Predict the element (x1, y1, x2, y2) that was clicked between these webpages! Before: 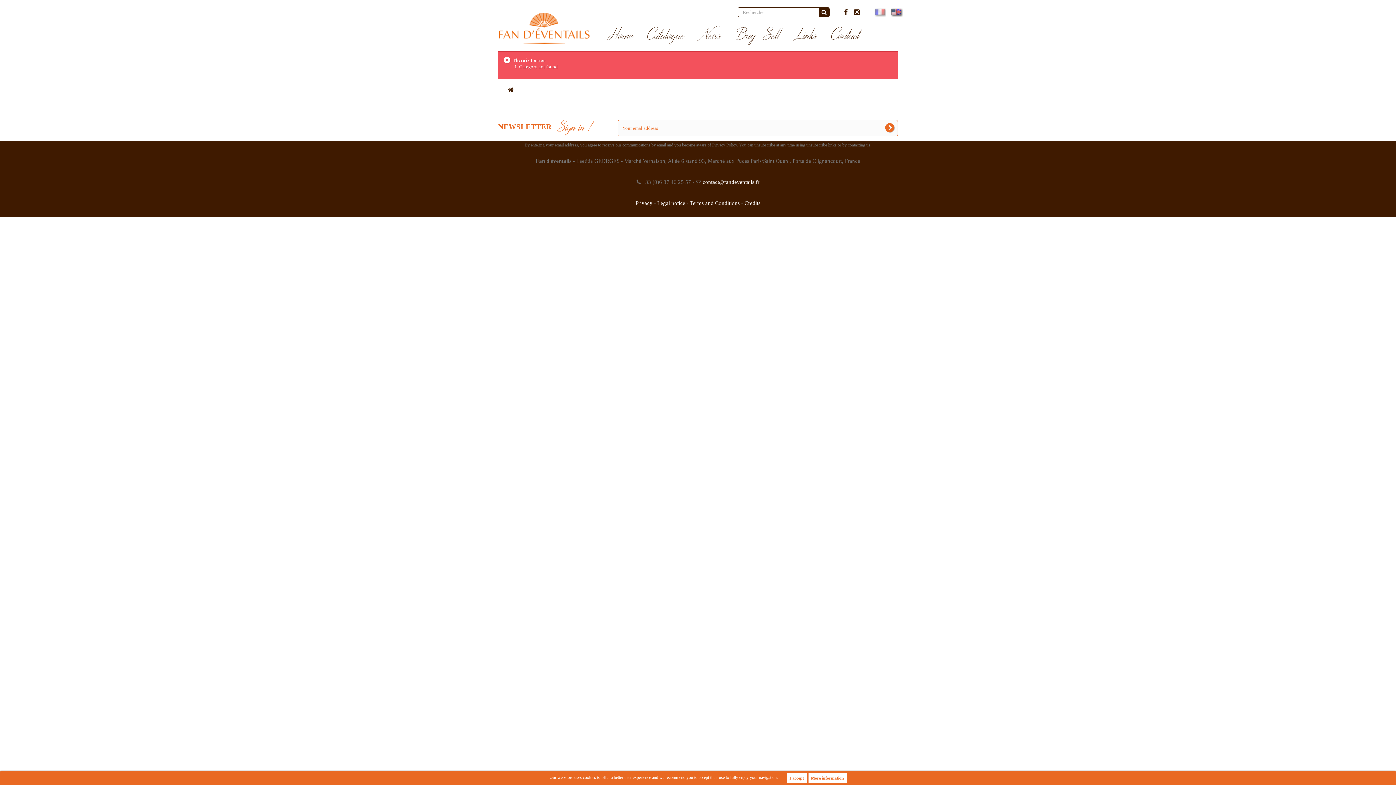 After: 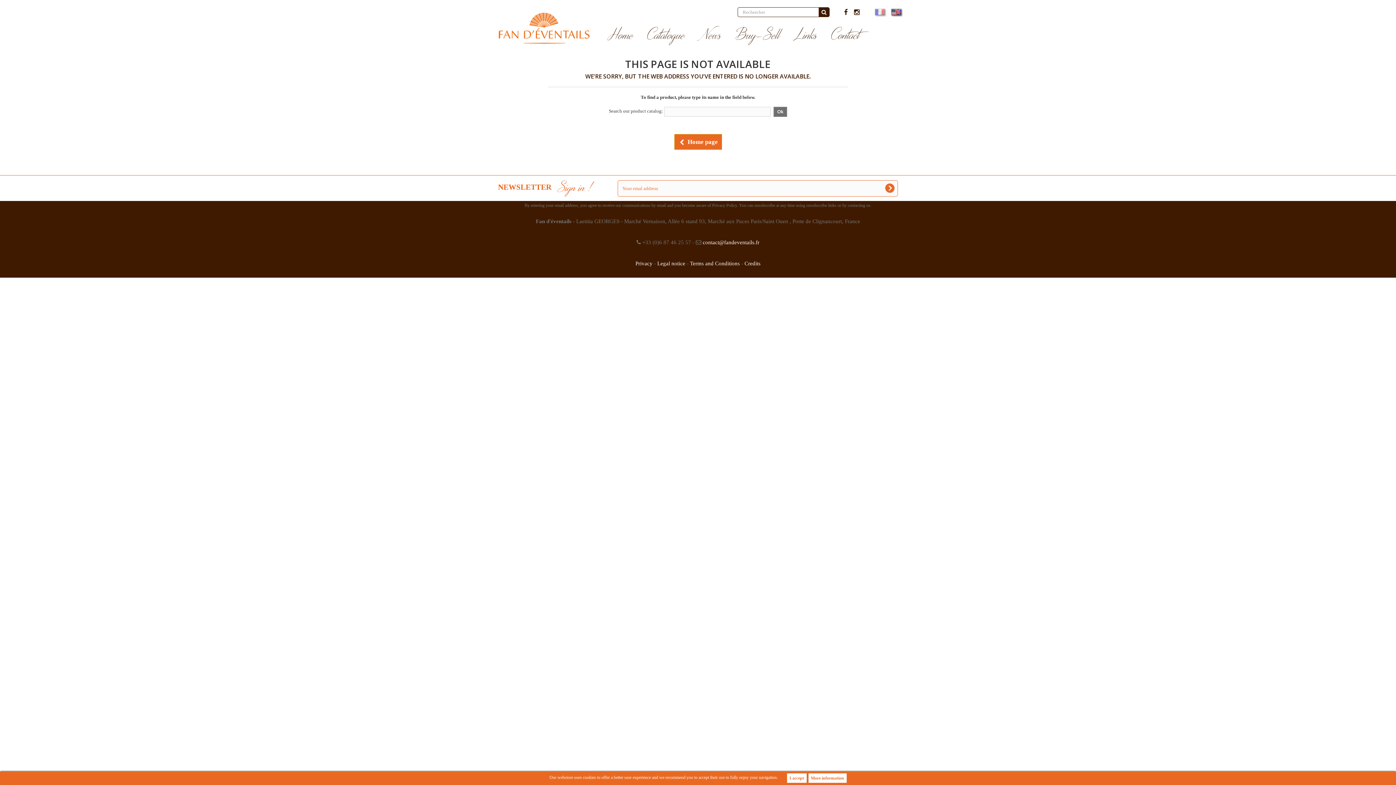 Action: label: contact@fandeventails.fr bbox: (702, 179, 759, 185)